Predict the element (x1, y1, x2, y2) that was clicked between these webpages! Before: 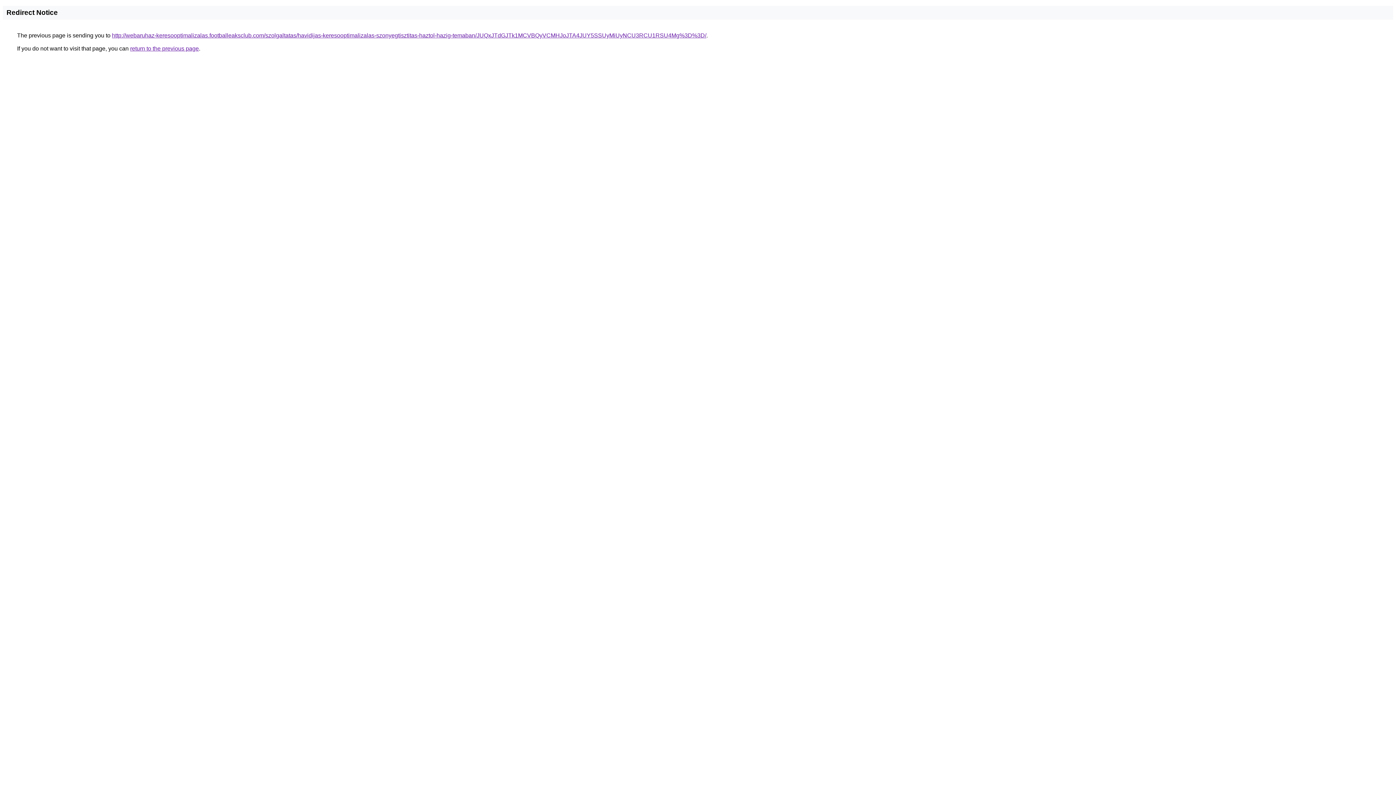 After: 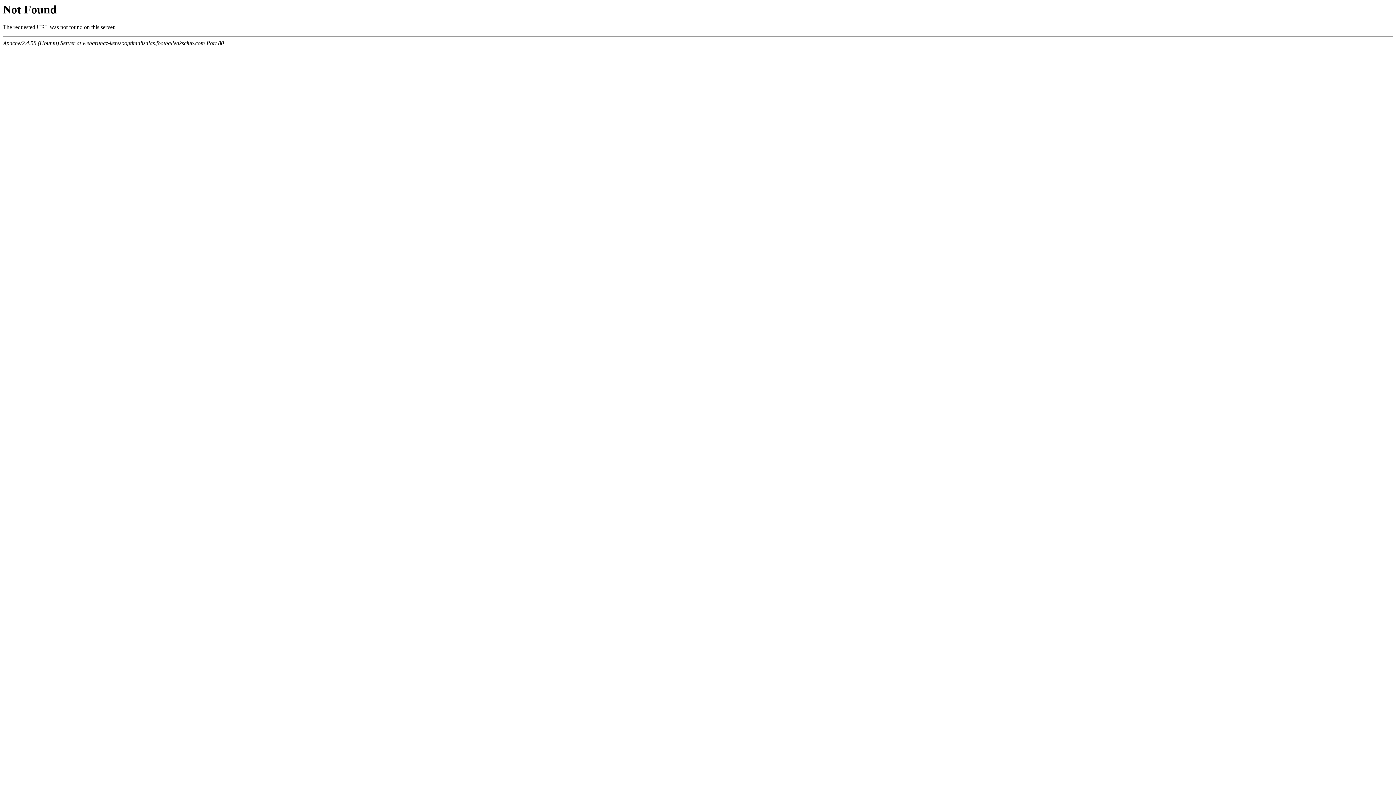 Action: label: http://webaruhaz-keresooptimalizalas.footballeaksclub.com/szolgaltatas/havidijas-keresooptimalizalas-szonyegtisztitas-haztol-hazig-temaban/JUQxJTdGJTk1MCVBQyVCMHJoJTA4JUY5SSUyMiUyNCU3RCU1RSU4Mg%3D%3D/ bbox: (112, 32, 706, 38)